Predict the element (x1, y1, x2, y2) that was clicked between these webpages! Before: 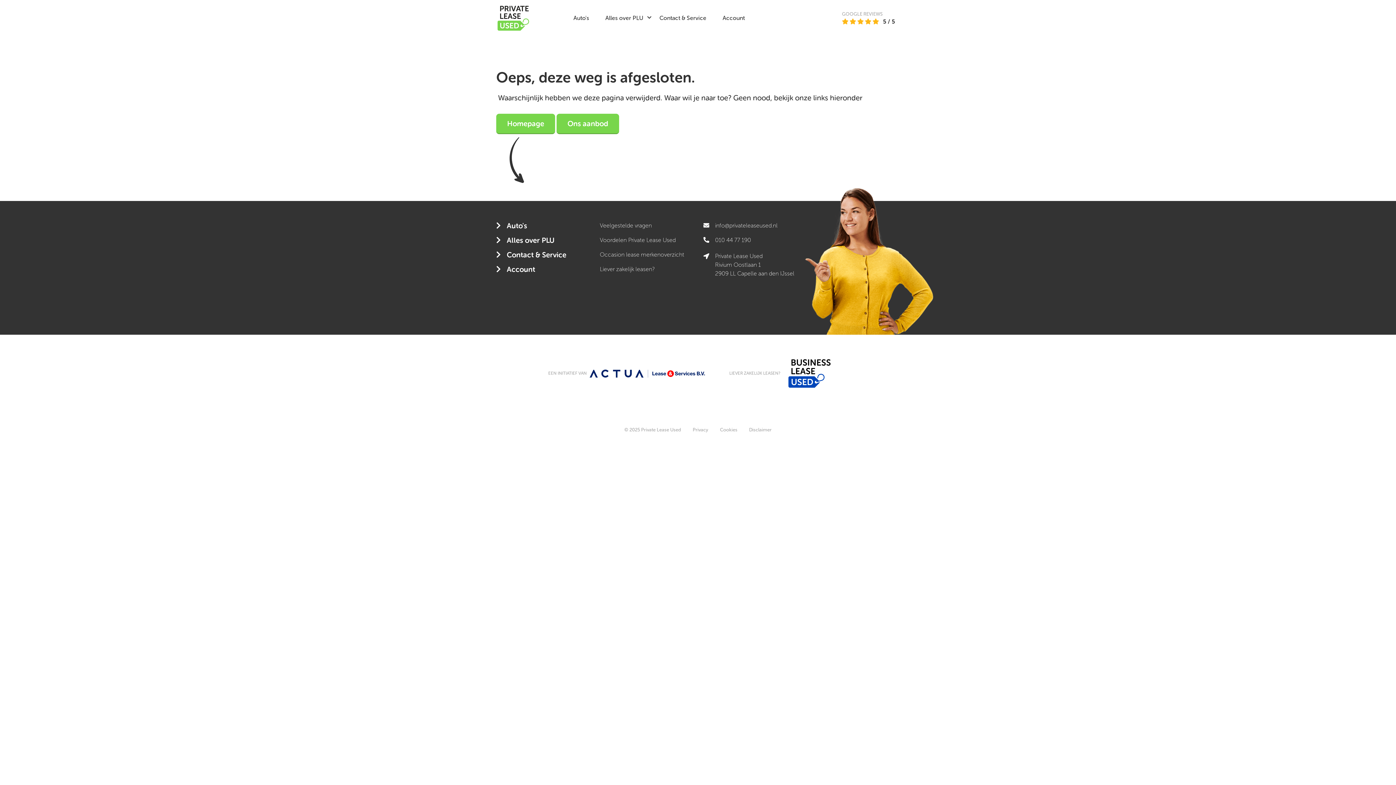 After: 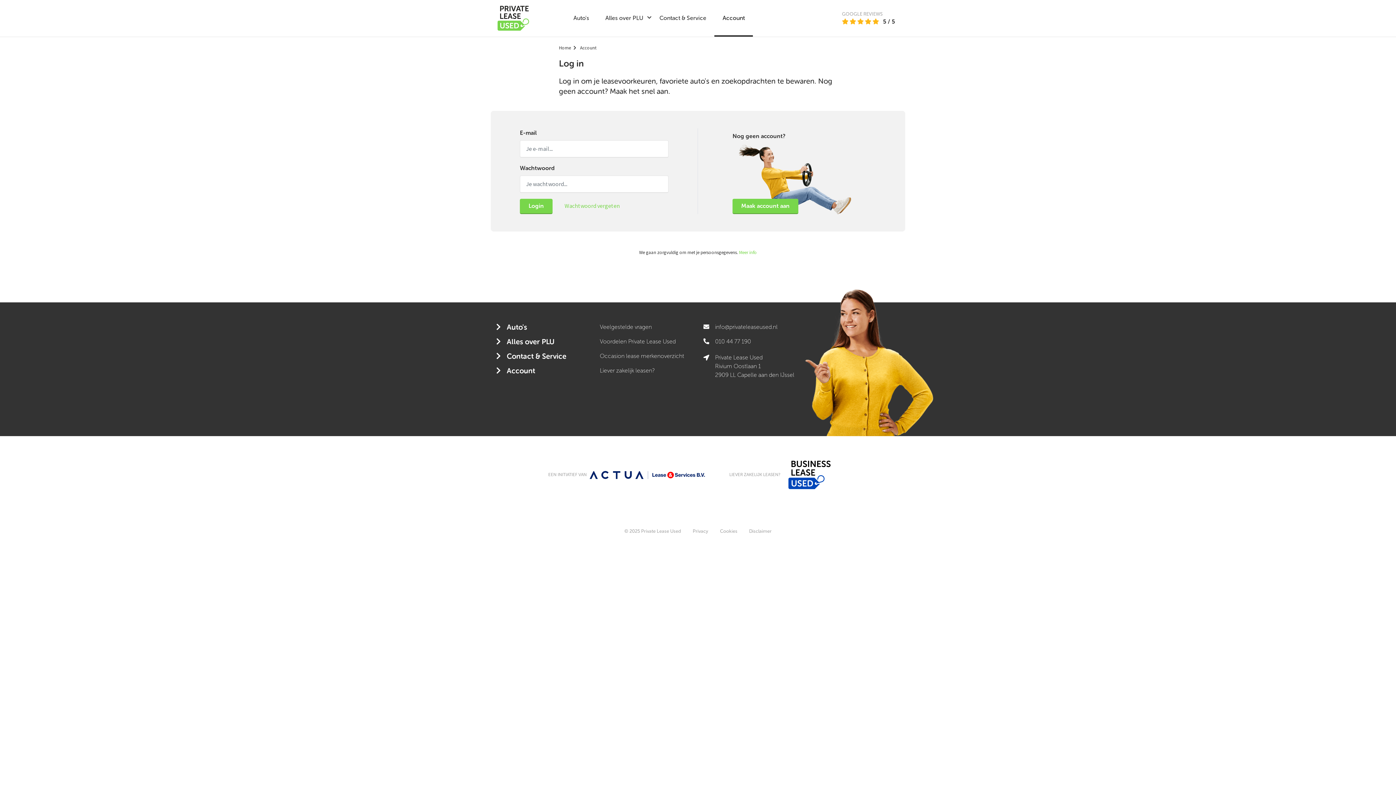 Action: bbox: (714, 0, 753, 36) label: Account